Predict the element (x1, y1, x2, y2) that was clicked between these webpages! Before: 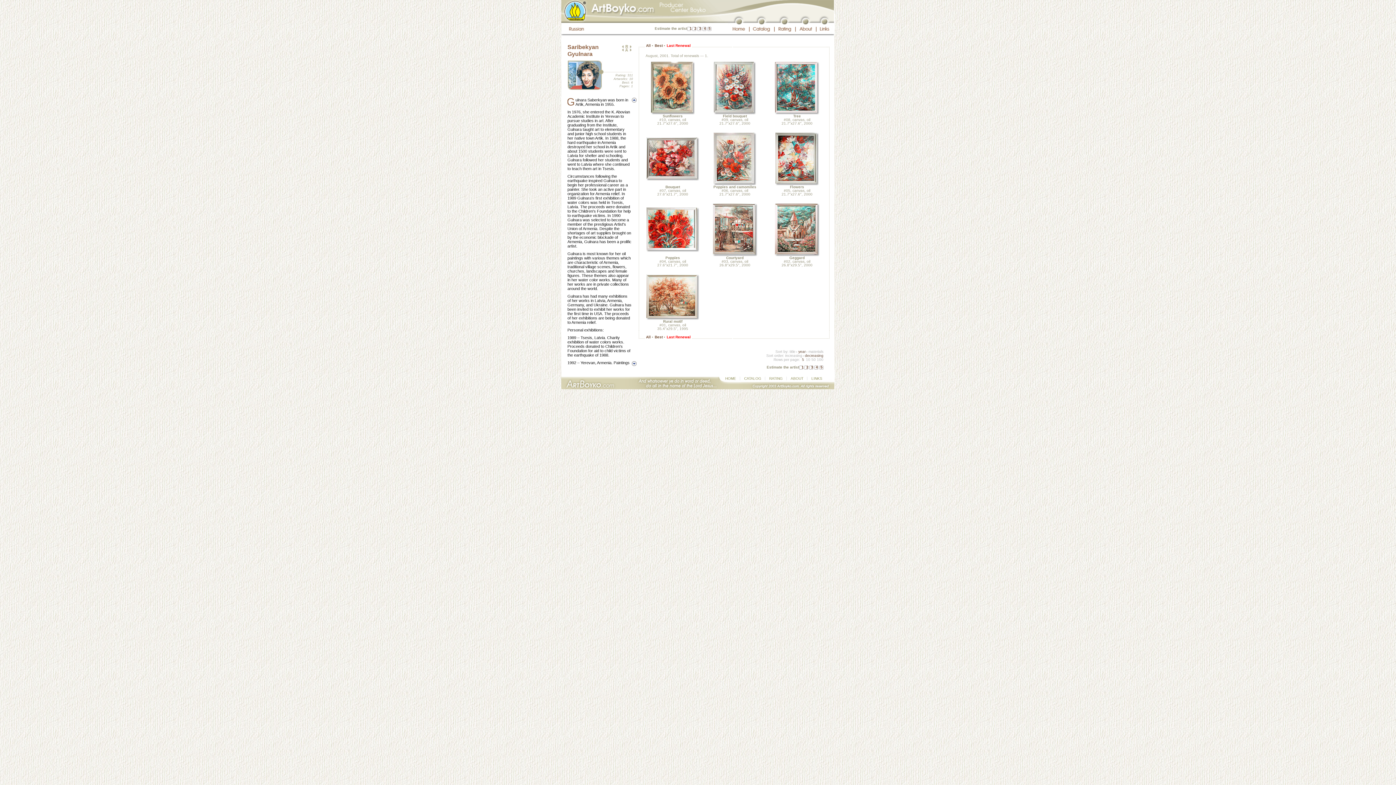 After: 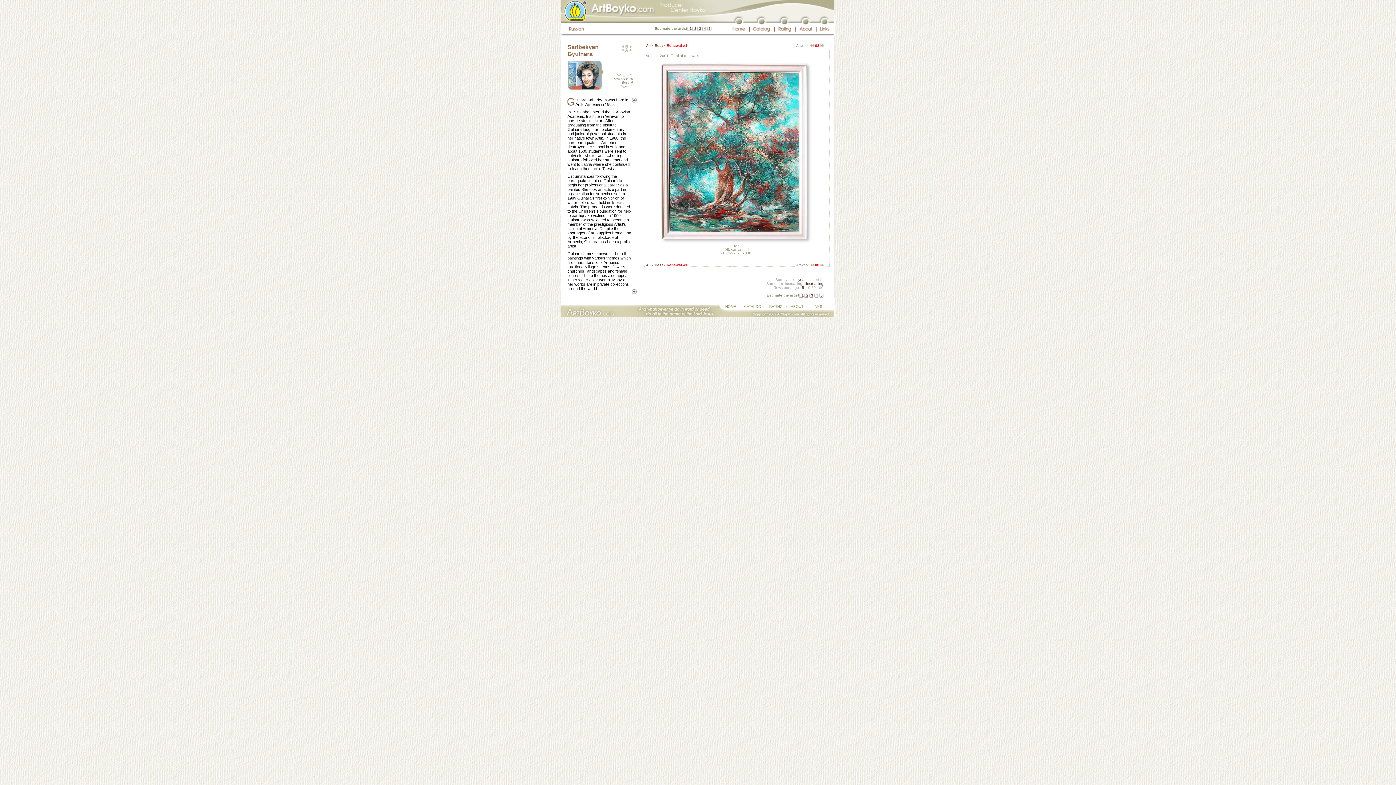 Action: bbox: (775, 110, 819, 115)